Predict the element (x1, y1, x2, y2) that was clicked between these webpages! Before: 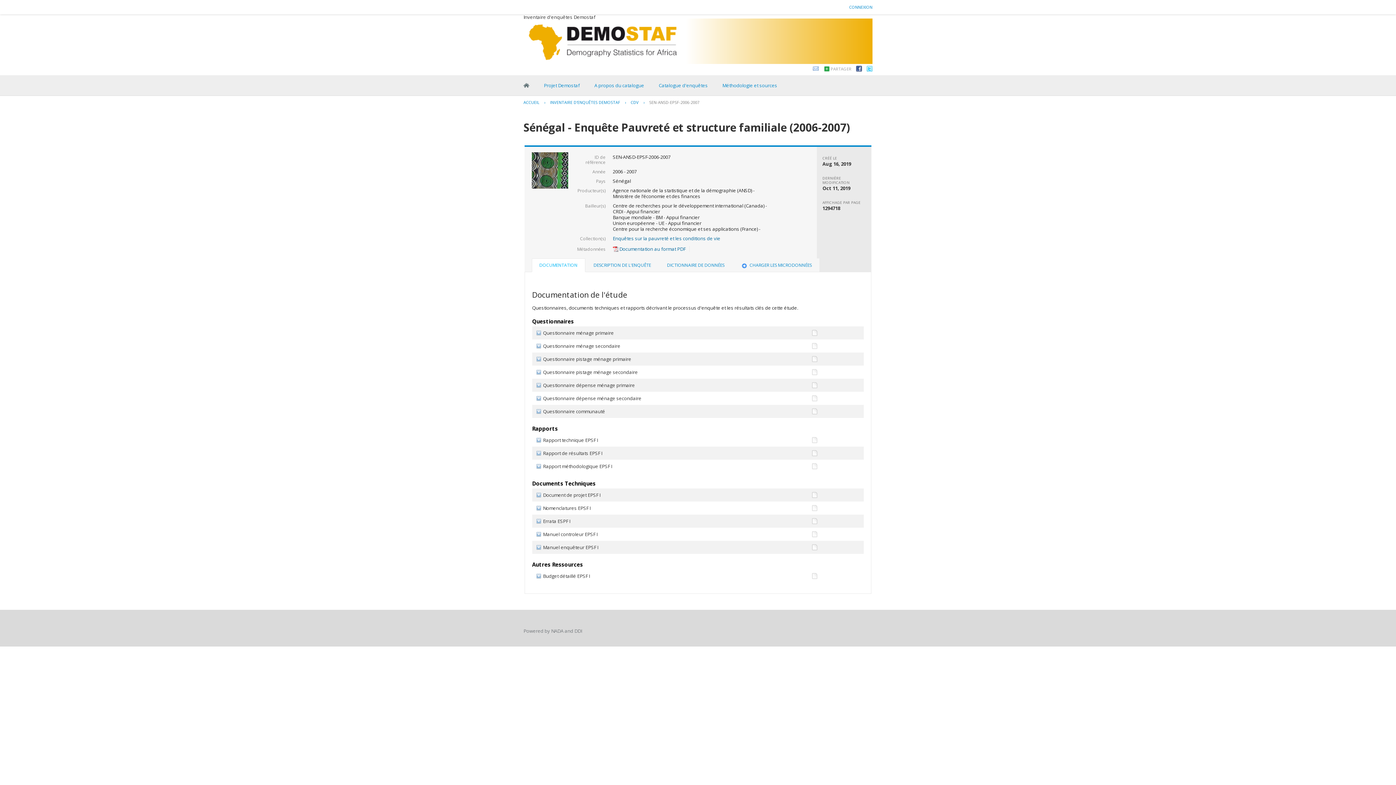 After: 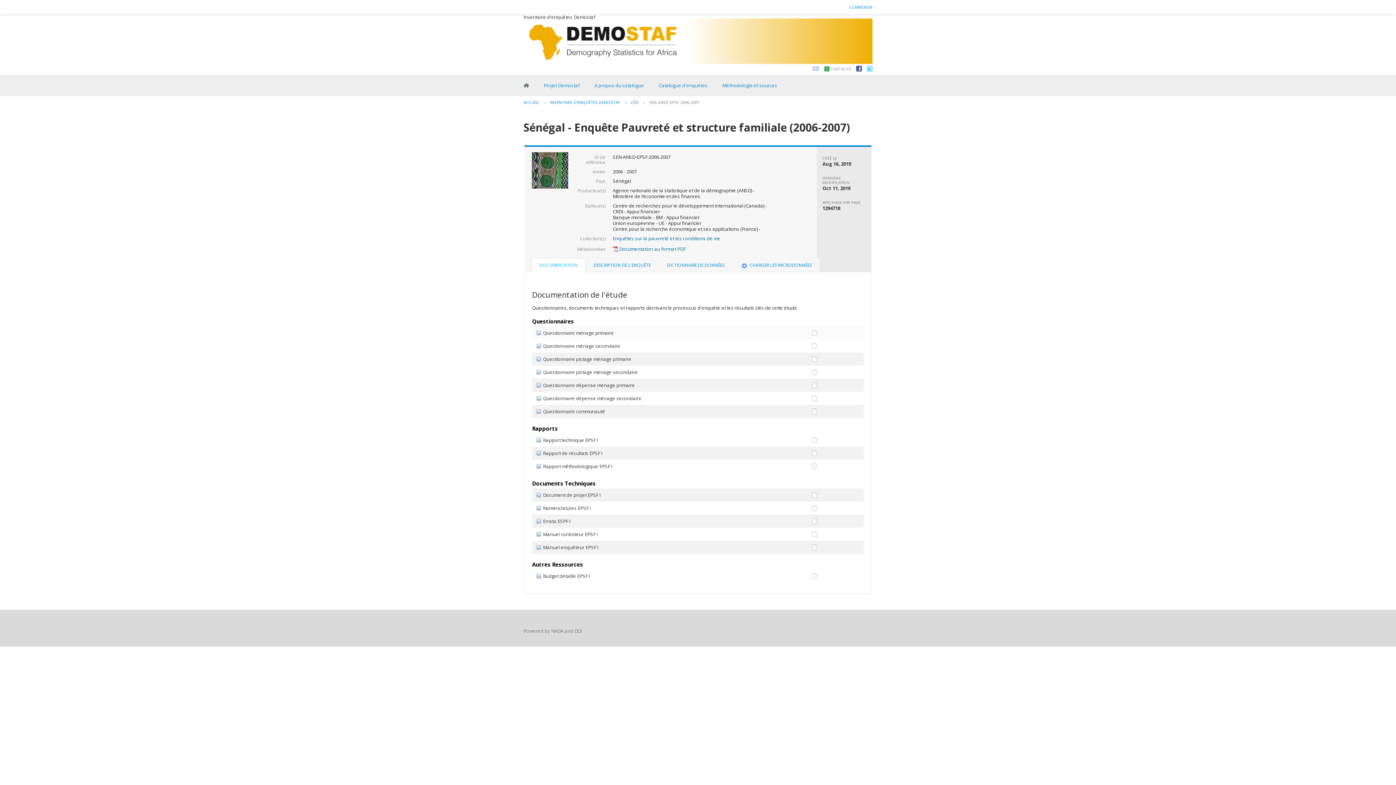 Action: bbox: (811, 331, 817, 337)